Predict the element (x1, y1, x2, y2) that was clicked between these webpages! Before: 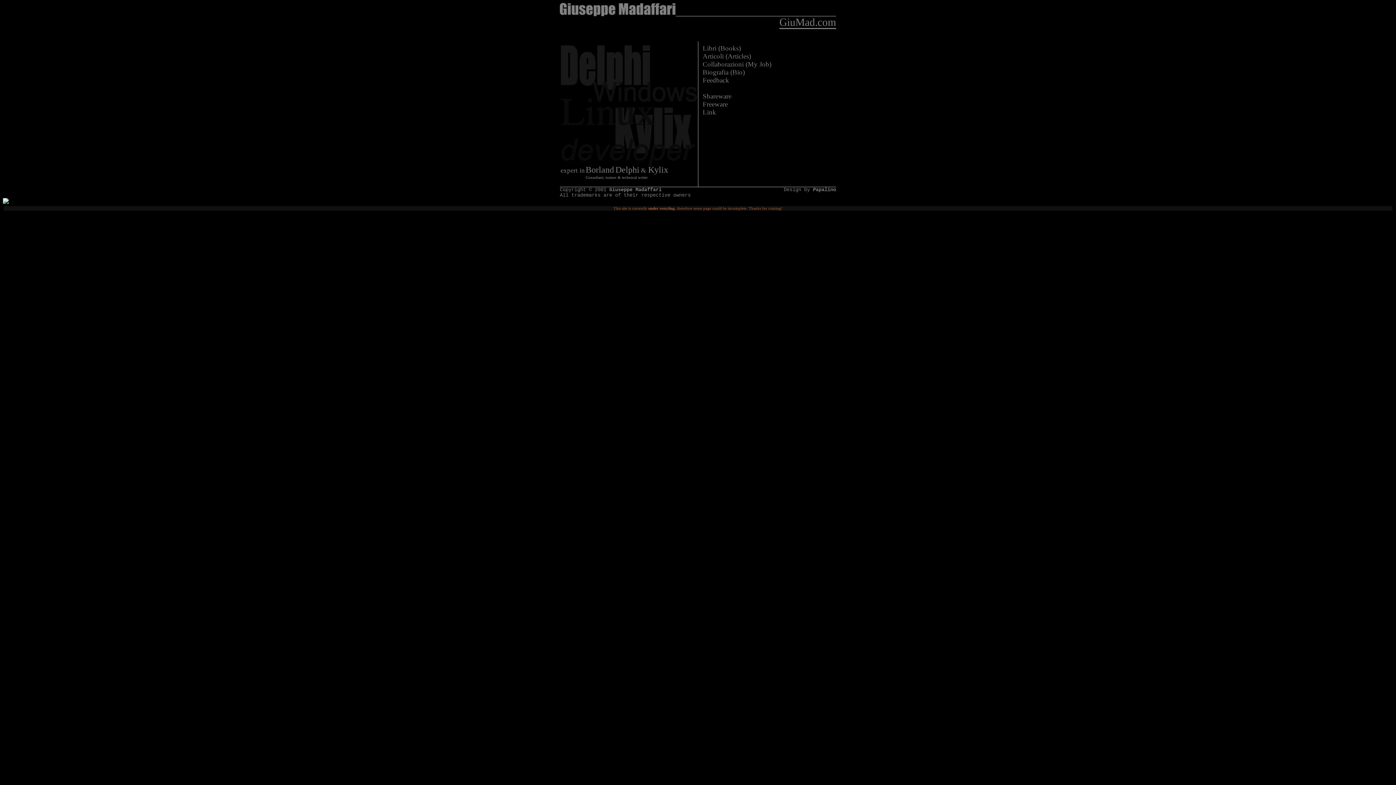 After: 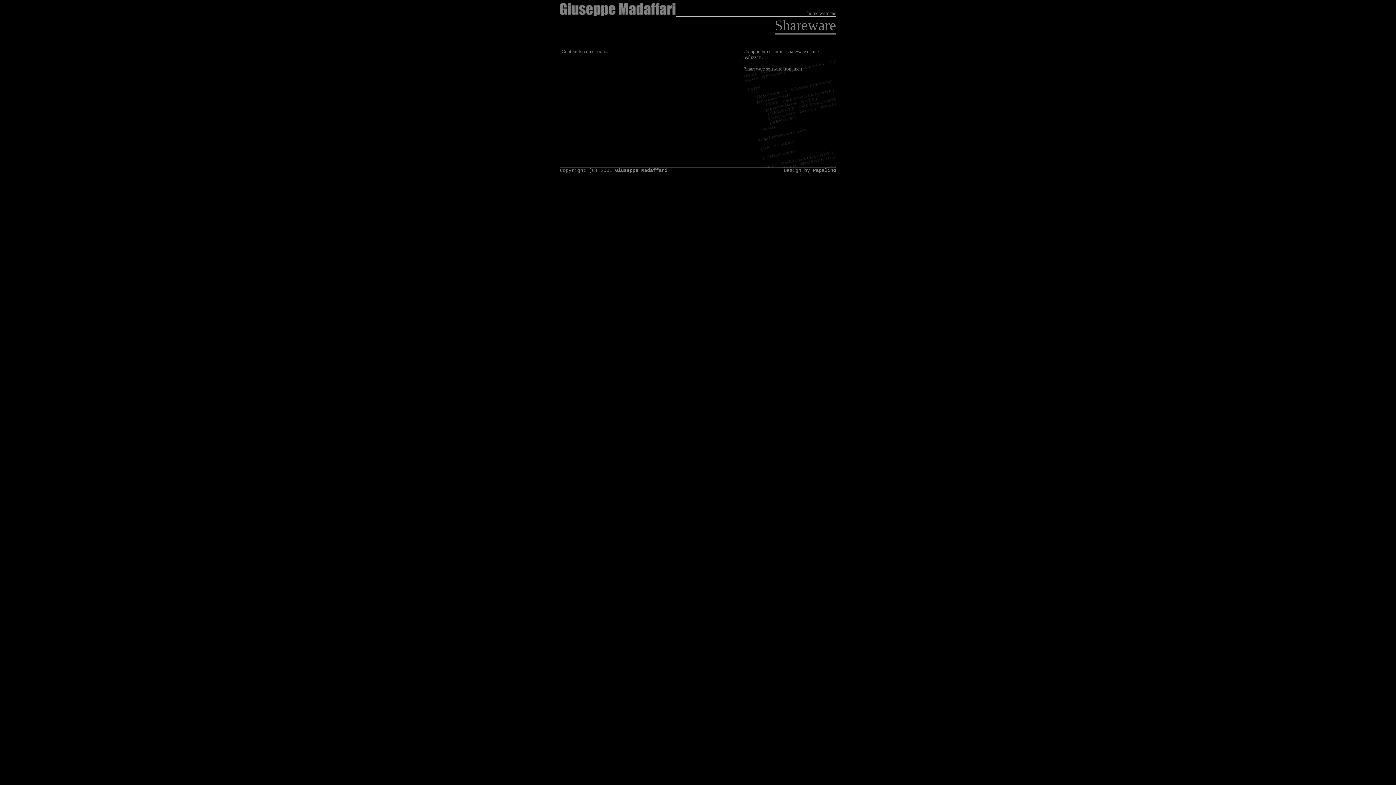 Action: bbox: (702, 92, 731, 100) label: Shareware